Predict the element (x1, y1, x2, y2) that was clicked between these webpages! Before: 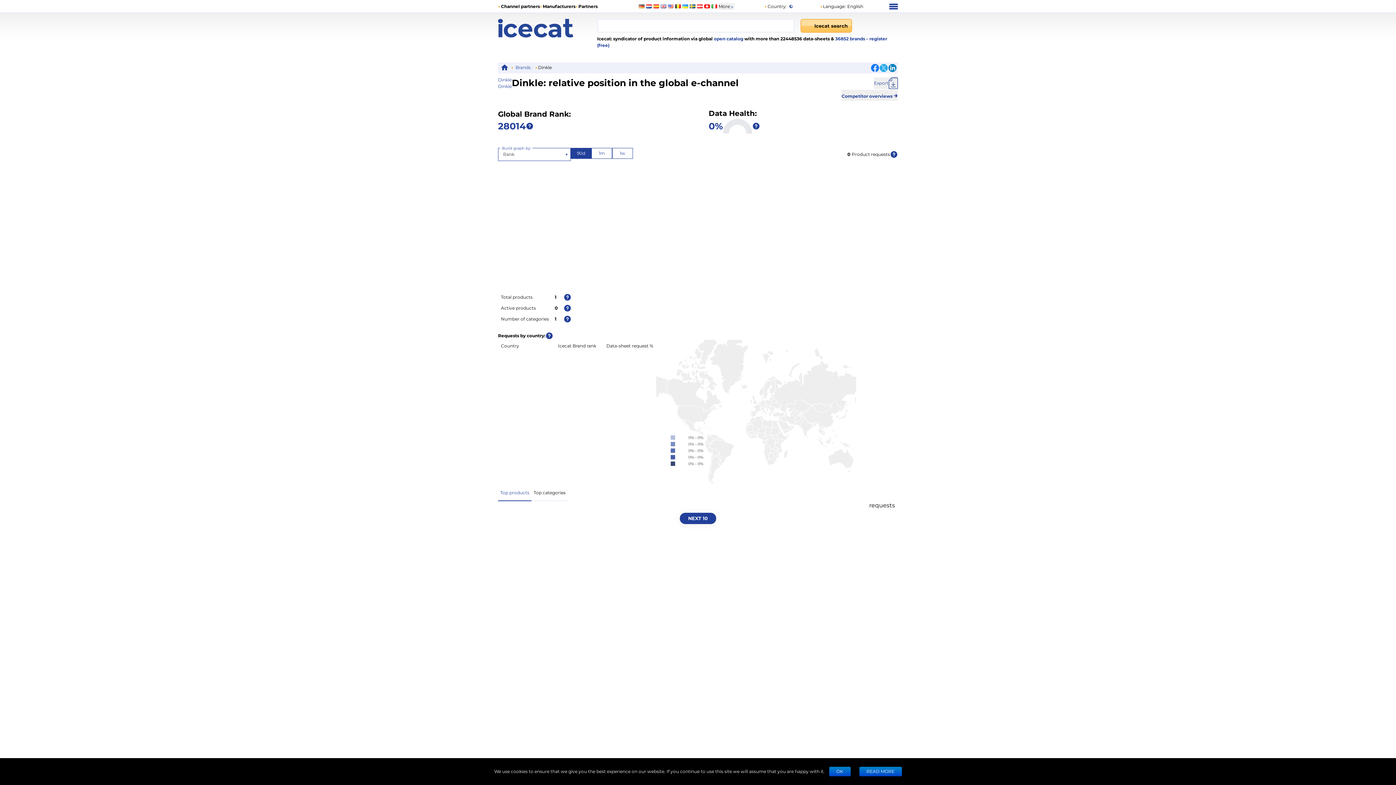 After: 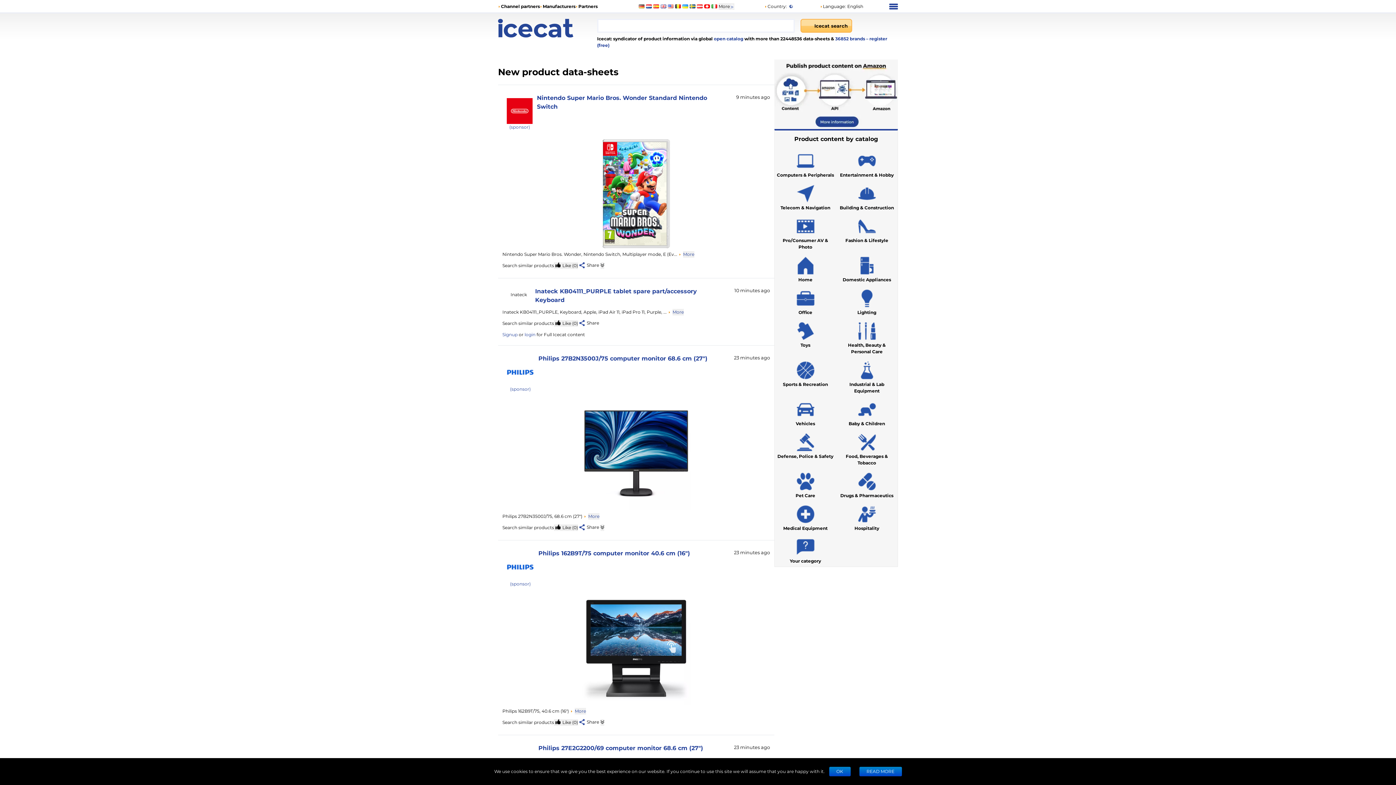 Action: bbox: (501, 64, 508, 71)